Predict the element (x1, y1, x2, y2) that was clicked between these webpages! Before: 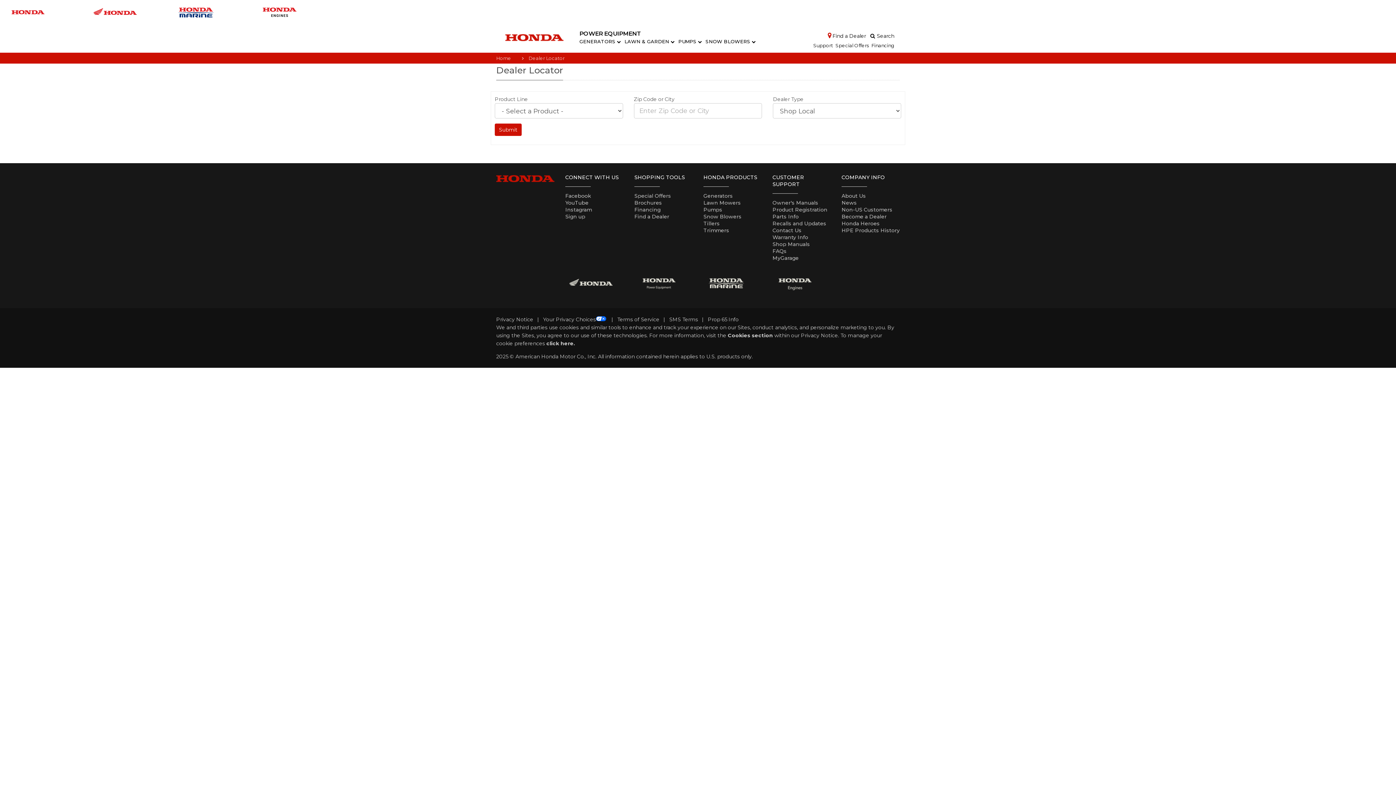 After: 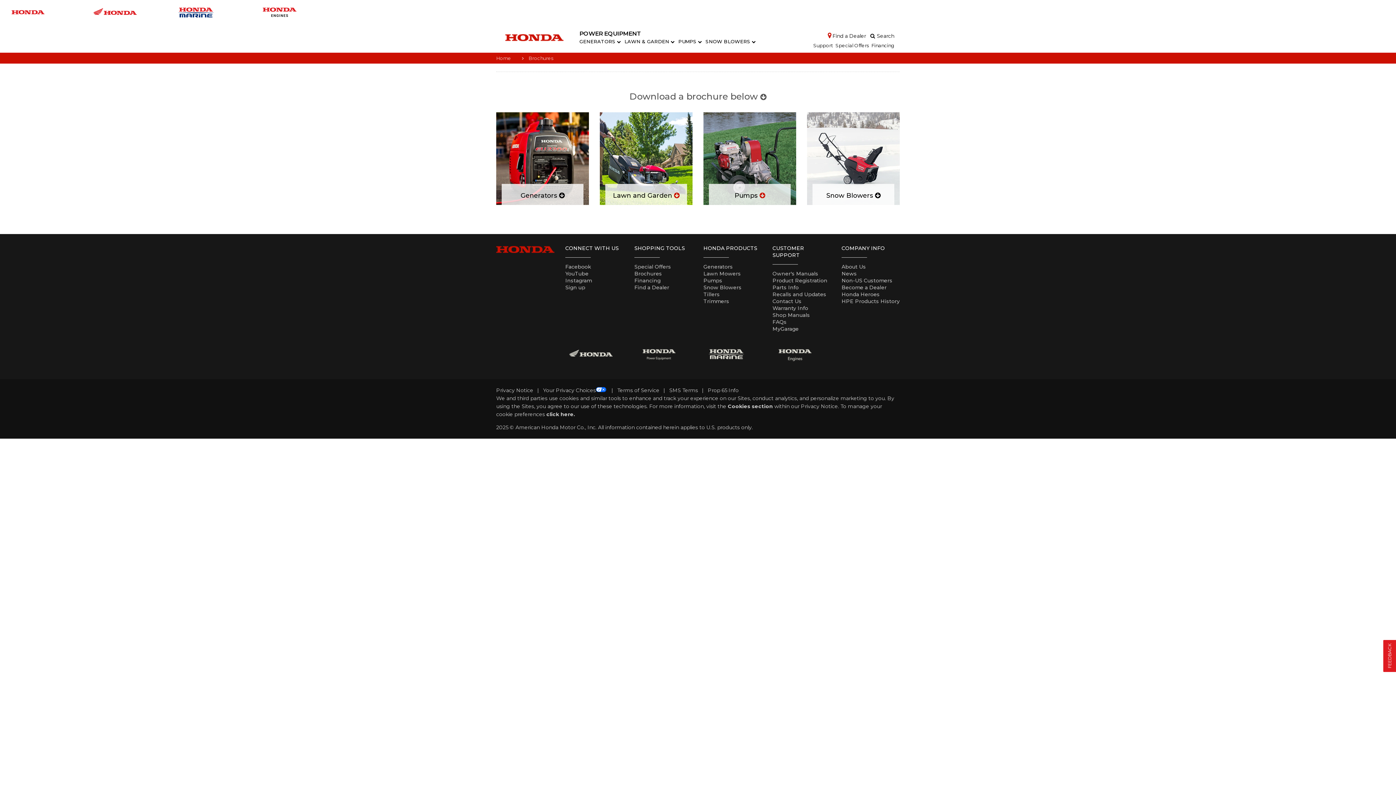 Action: label: Brochures bbox: (634, 199, 662, 206)